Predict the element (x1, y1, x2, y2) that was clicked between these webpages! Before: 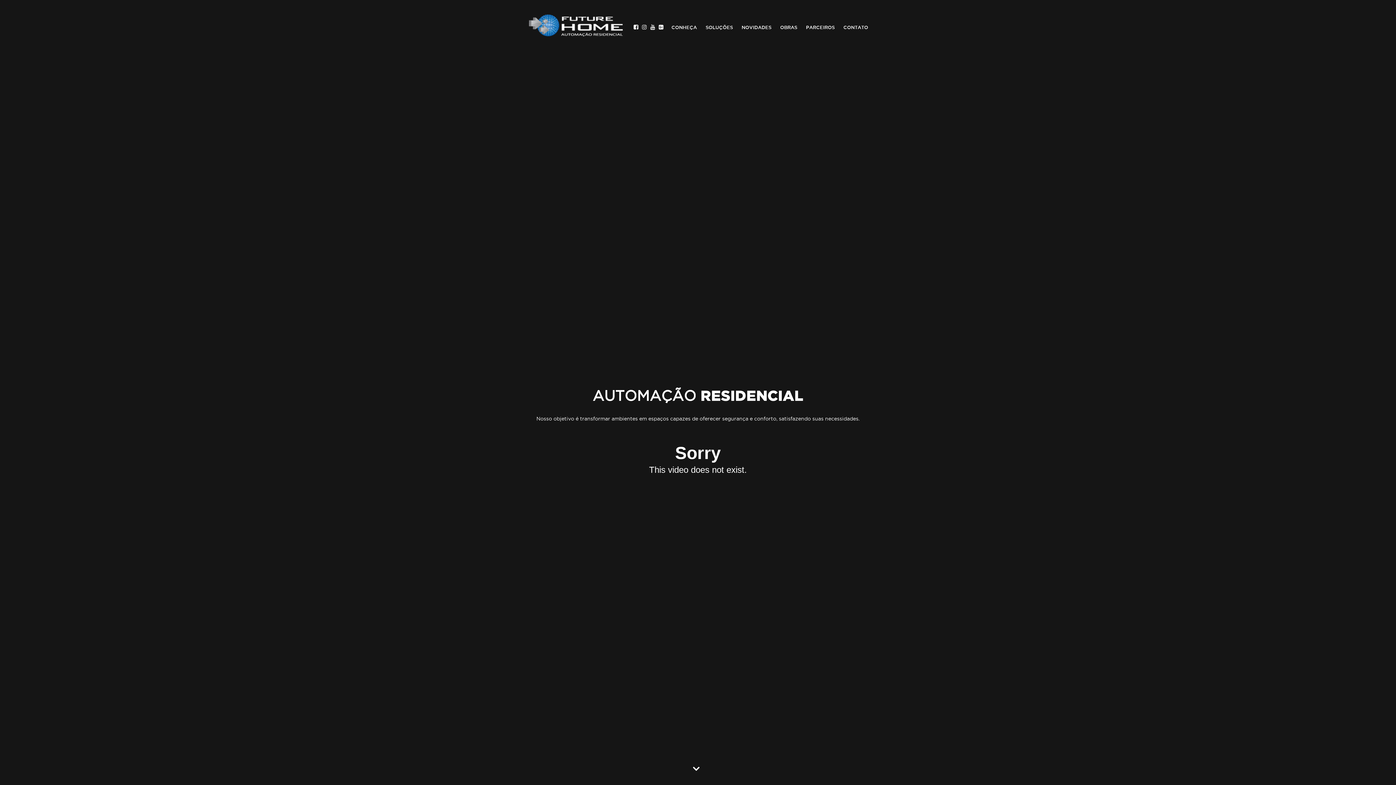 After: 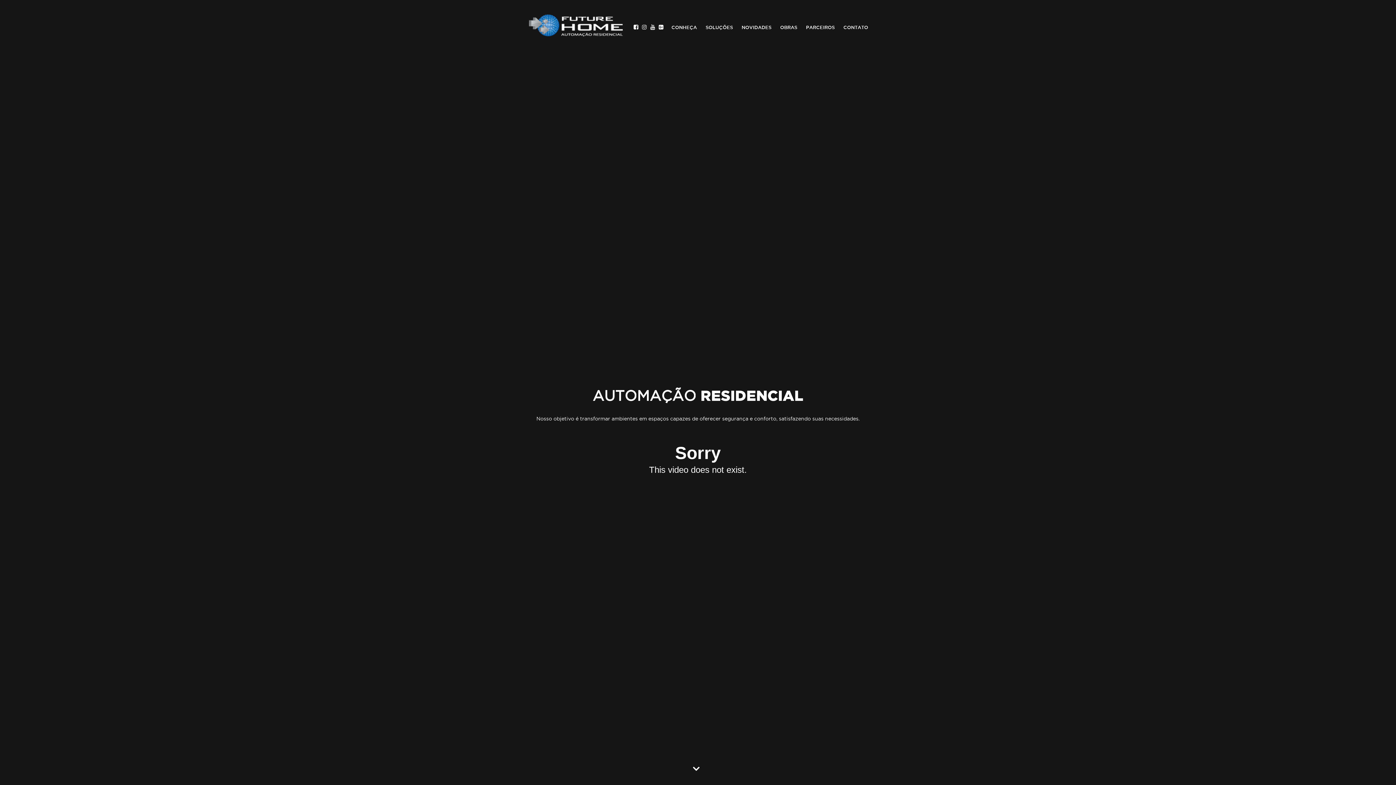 Action: bbox: (648, 21, 657, 33)